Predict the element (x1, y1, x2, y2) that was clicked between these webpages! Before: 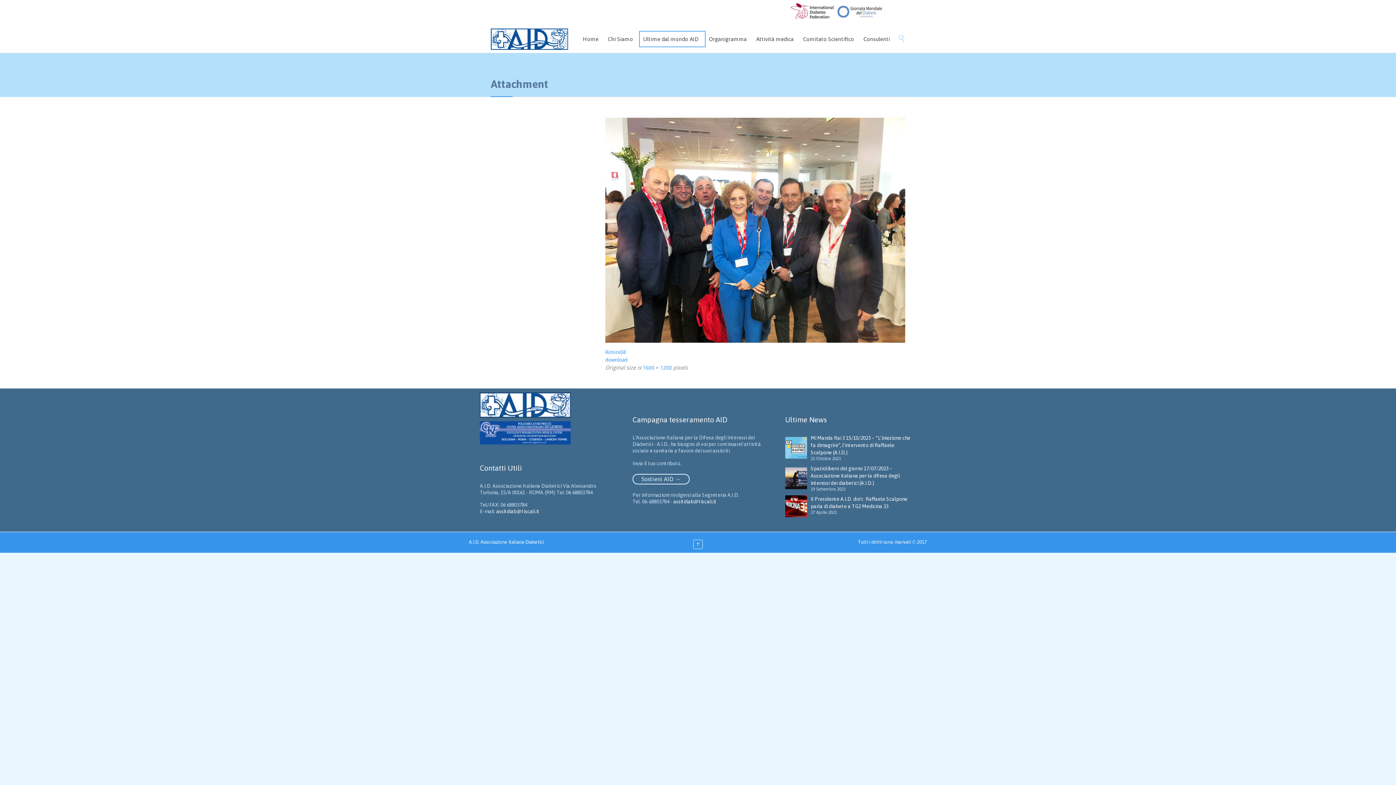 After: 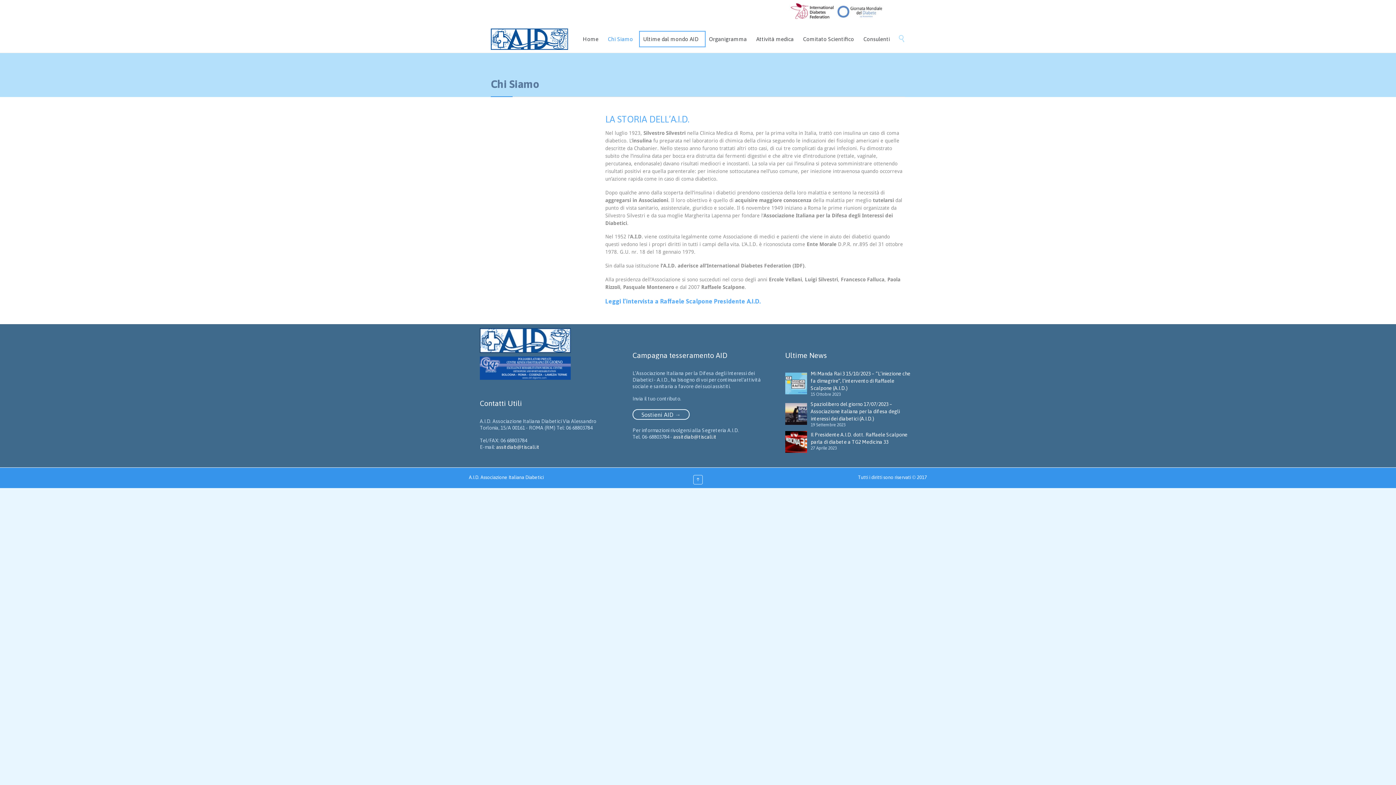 Action: bbox: (604, 34, 636, 44) label: Chi Siamo